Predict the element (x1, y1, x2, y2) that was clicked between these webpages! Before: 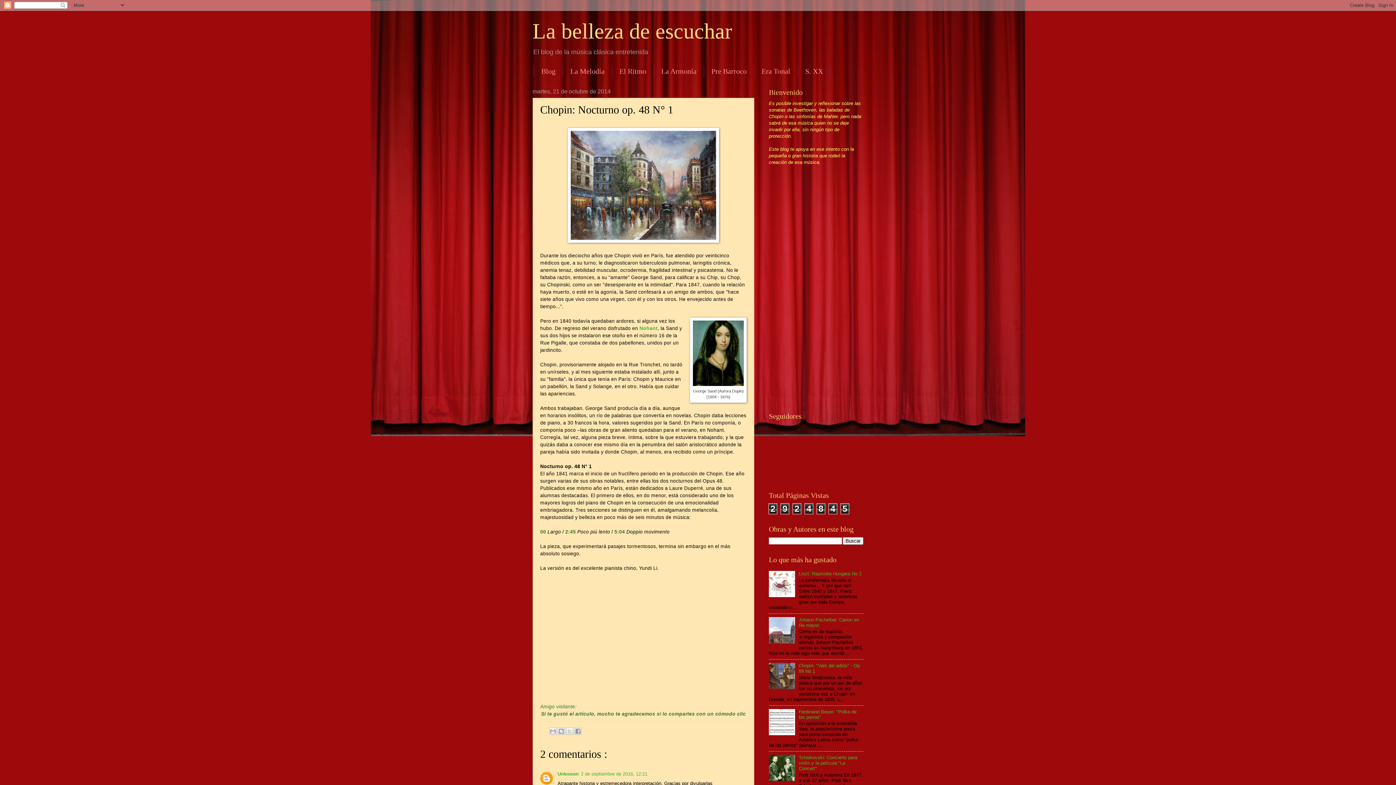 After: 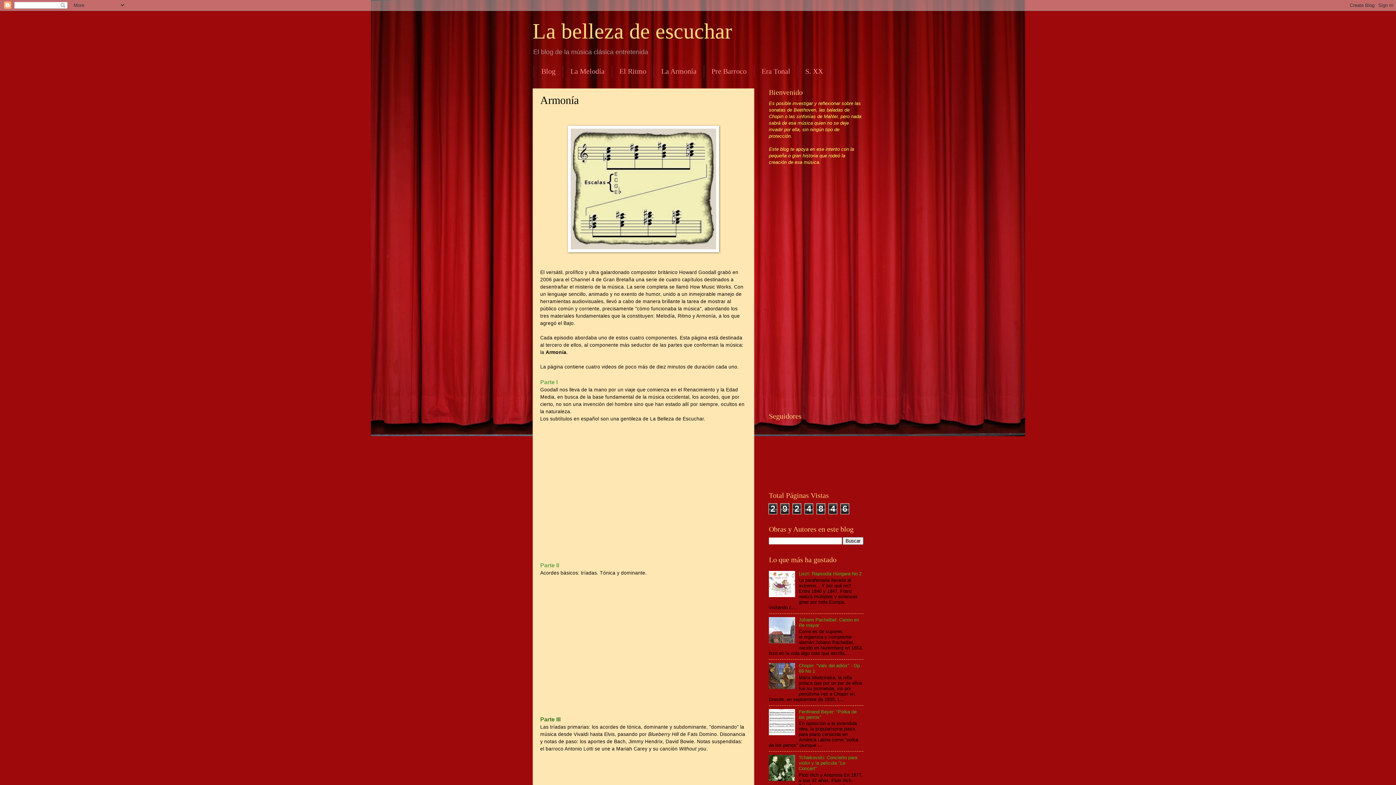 Action: bbox: (654, 65, 704, 77) label: La Armonía